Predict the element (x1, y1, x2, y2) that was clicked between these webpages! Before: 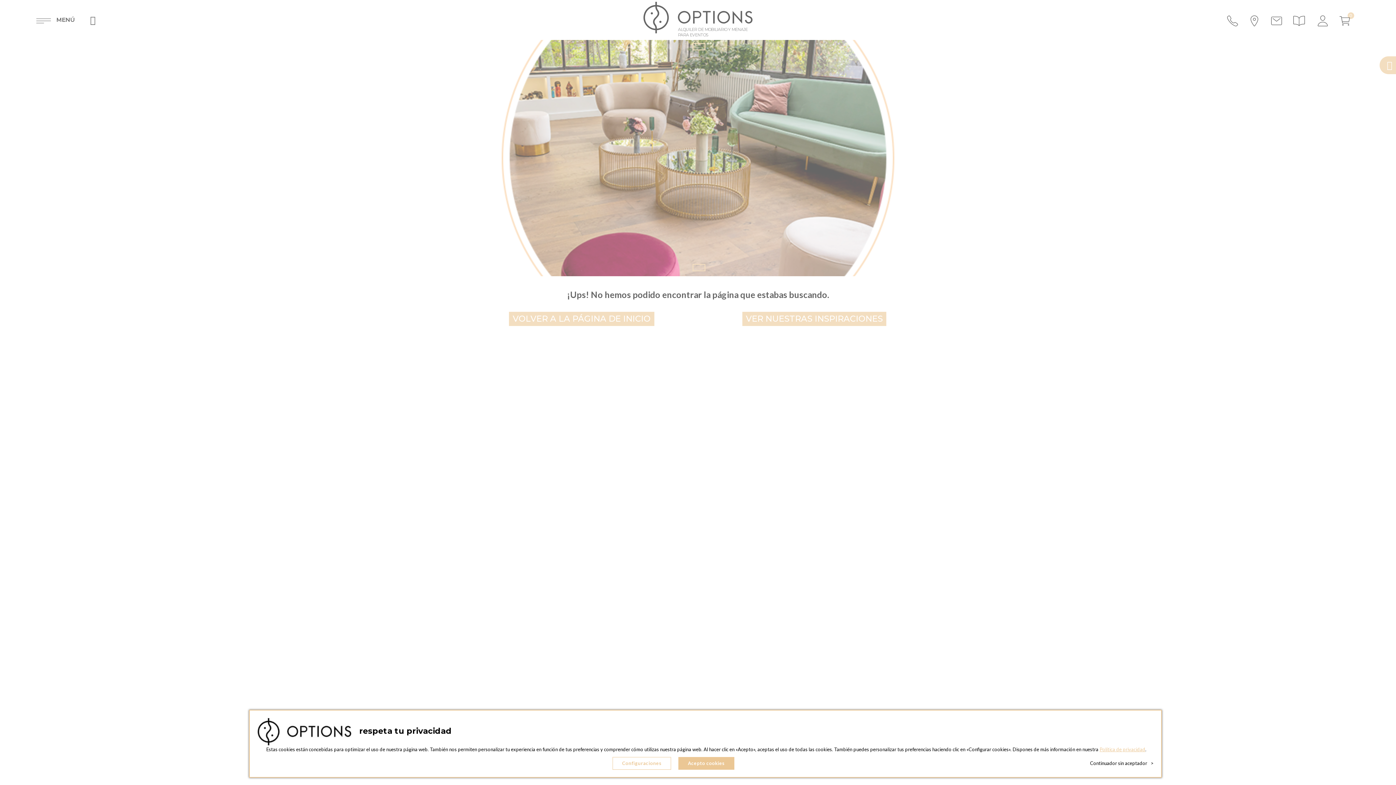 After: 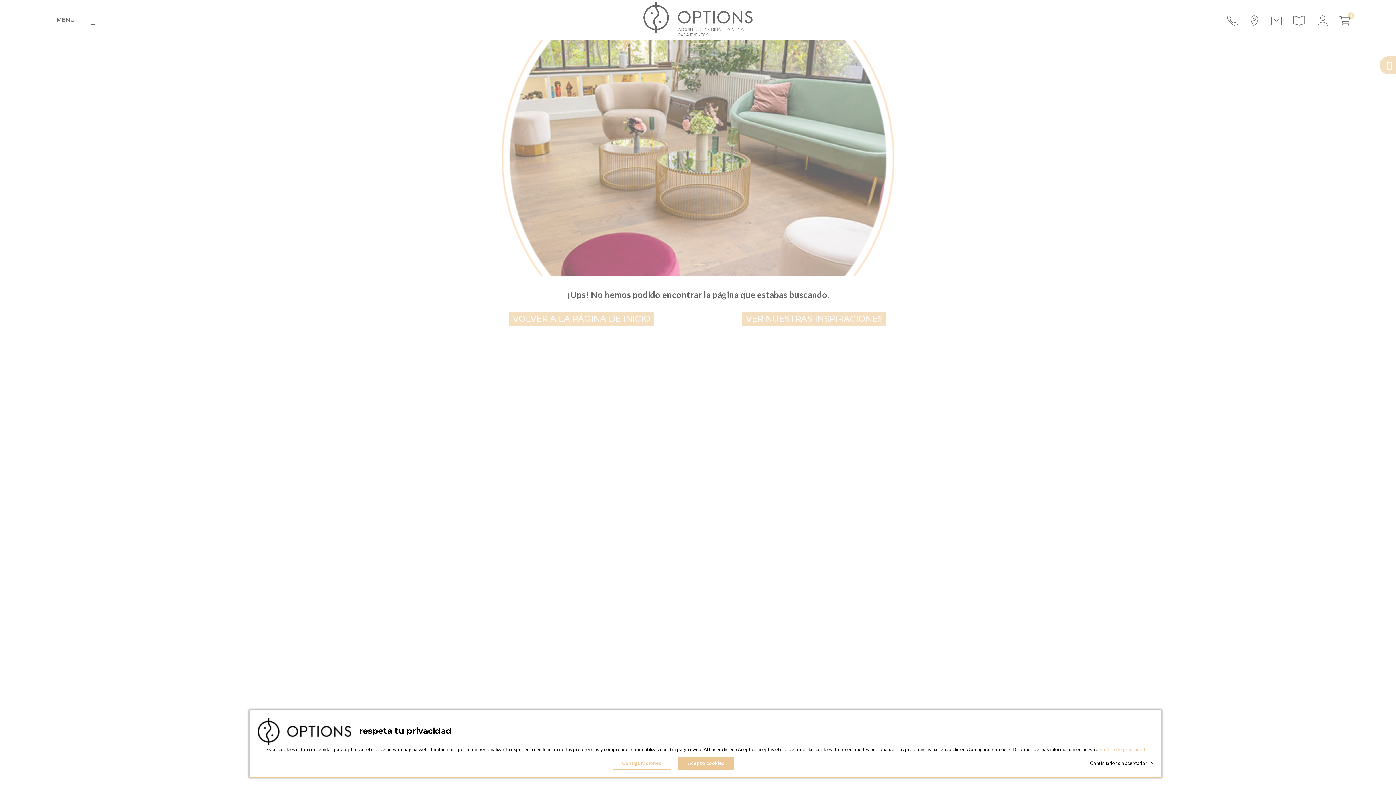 Action: label: Política de privacidad bbox: (1099, 746, 1145, 752)